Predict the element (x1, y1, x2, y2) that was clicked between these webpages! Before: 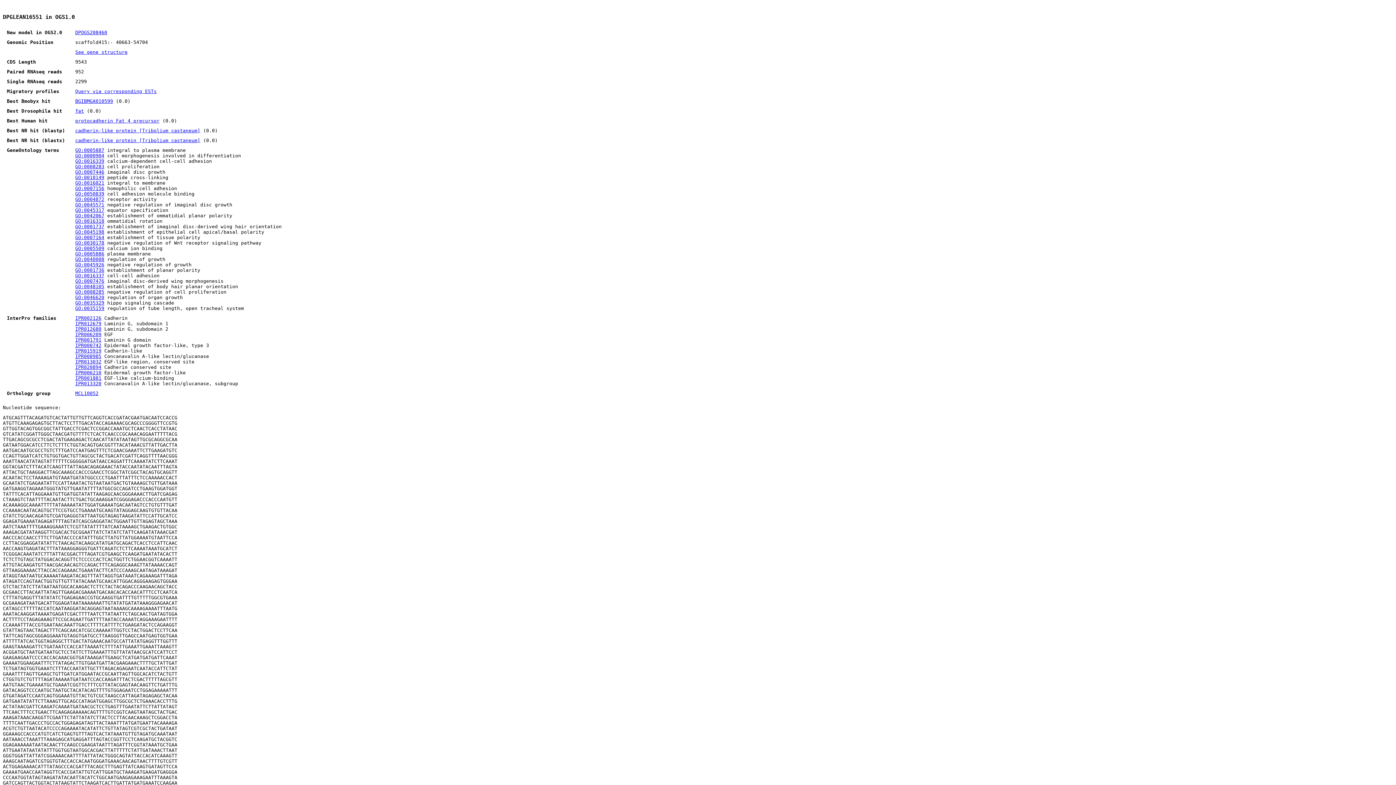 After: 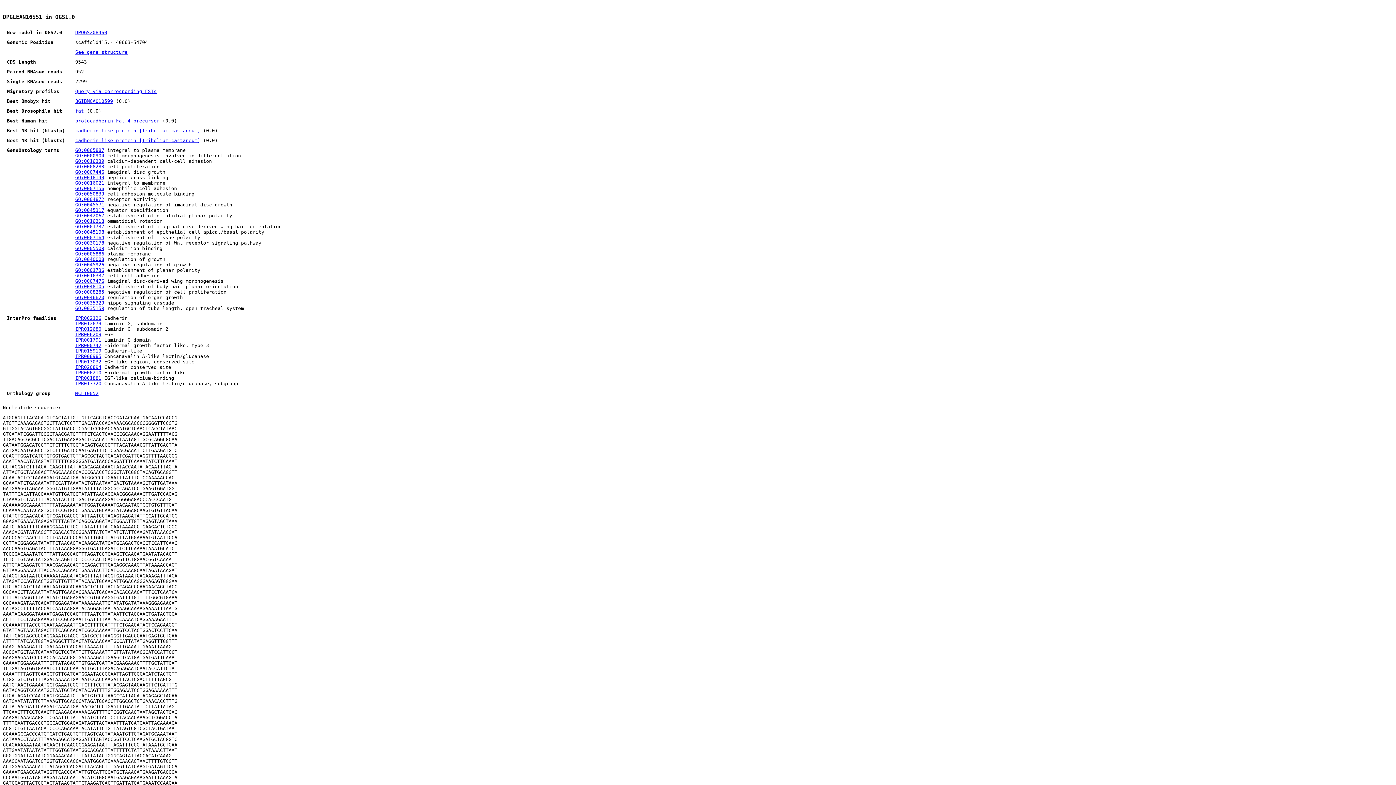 Action: label: GO:0018149 bbox: (75, 175, 104, 180)